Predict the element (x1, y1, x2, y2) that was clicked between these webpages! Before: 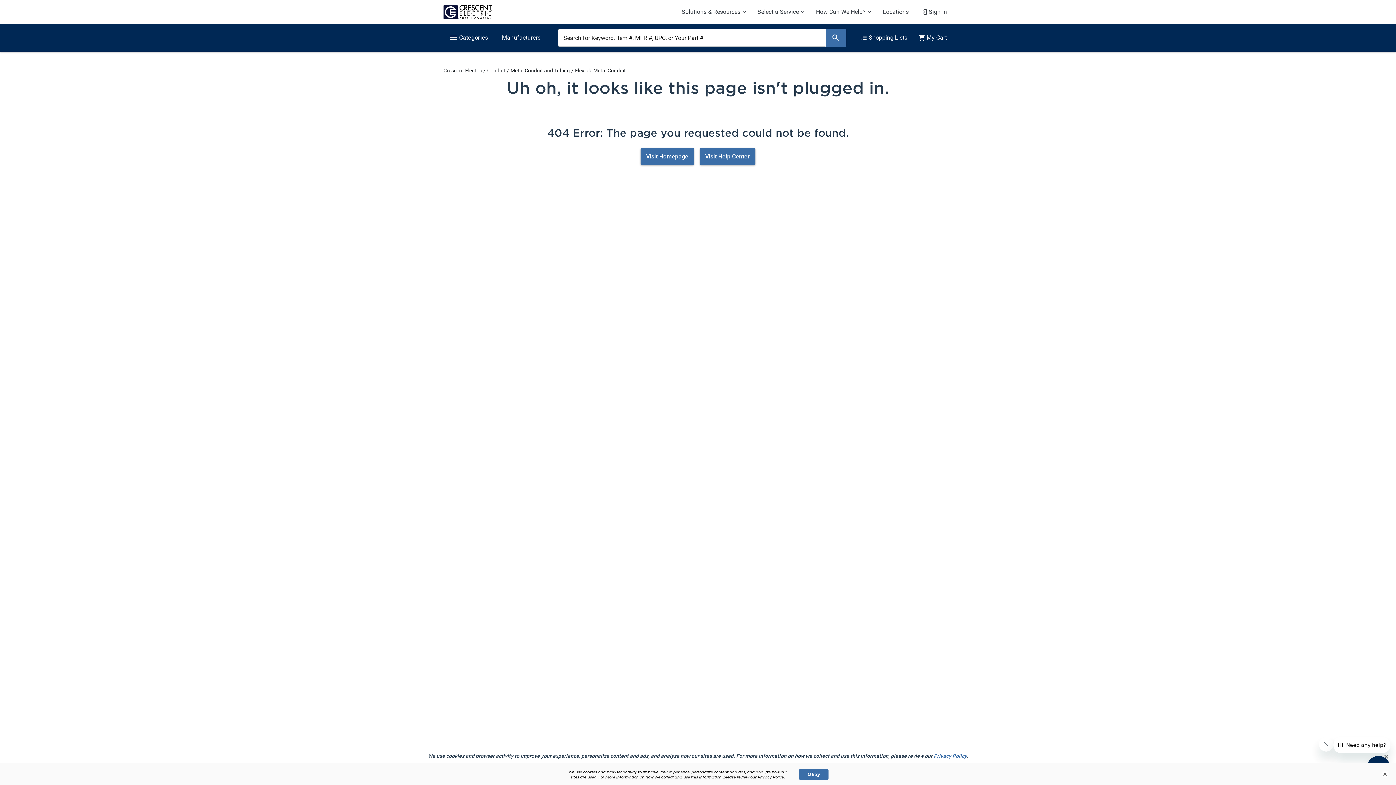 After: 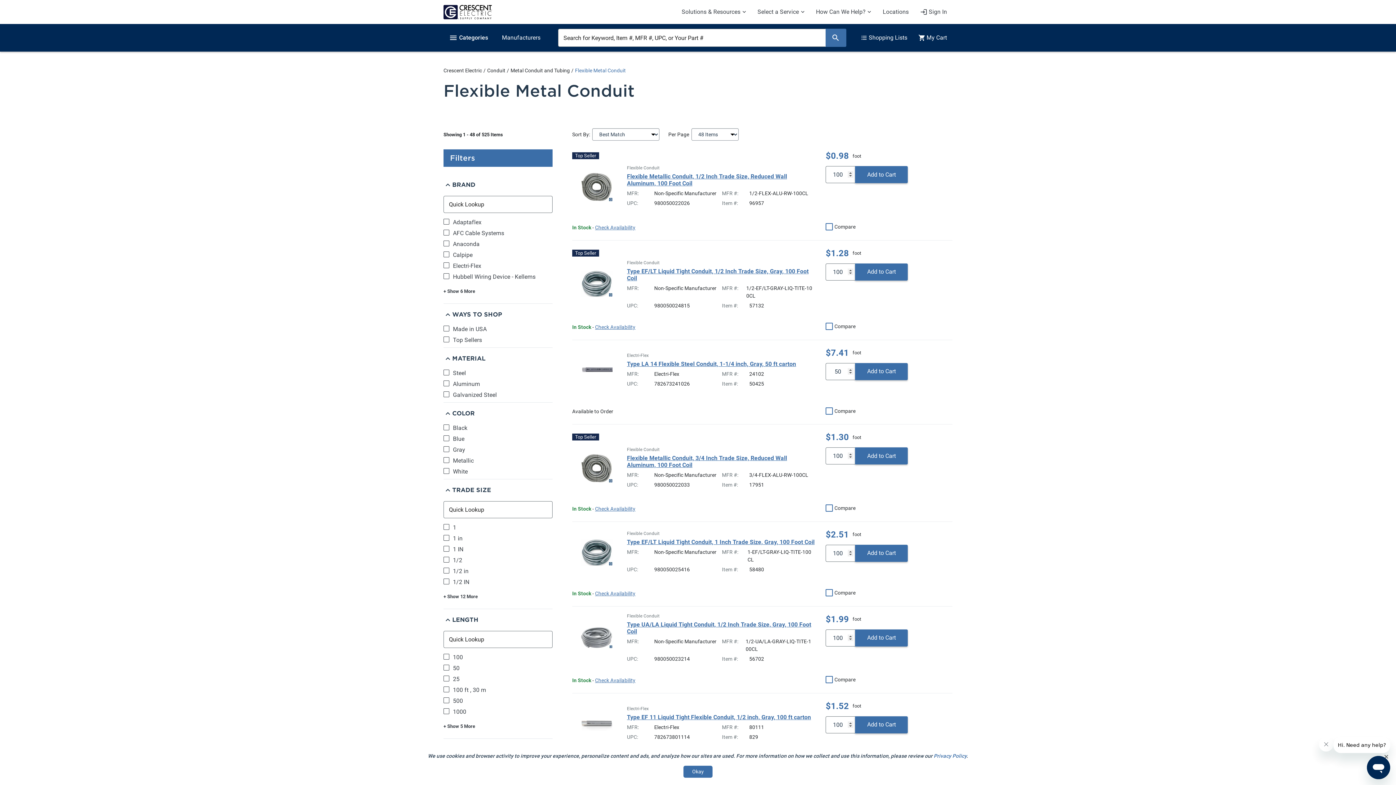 Action: bbox: (575, 66, 626, 74) label: Flexible Metal Conduit